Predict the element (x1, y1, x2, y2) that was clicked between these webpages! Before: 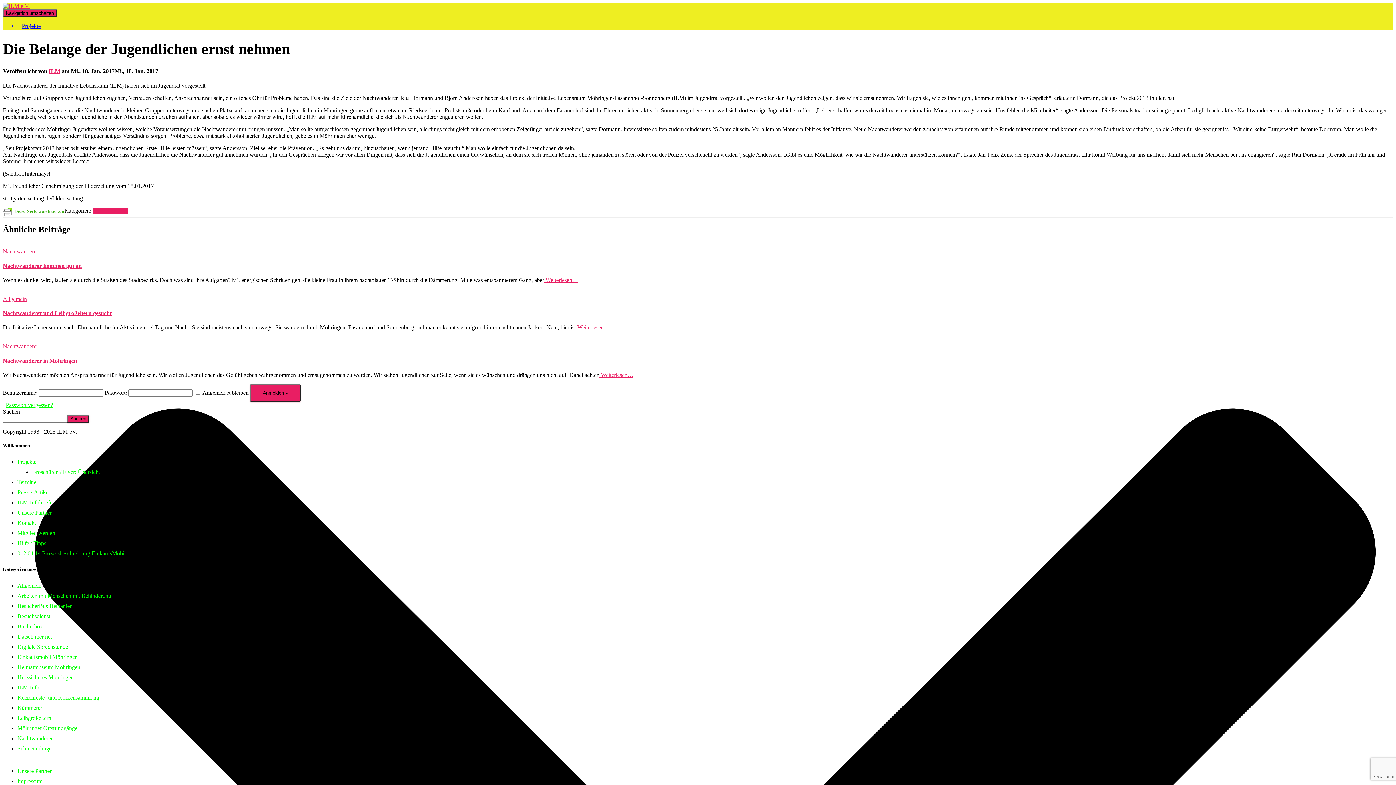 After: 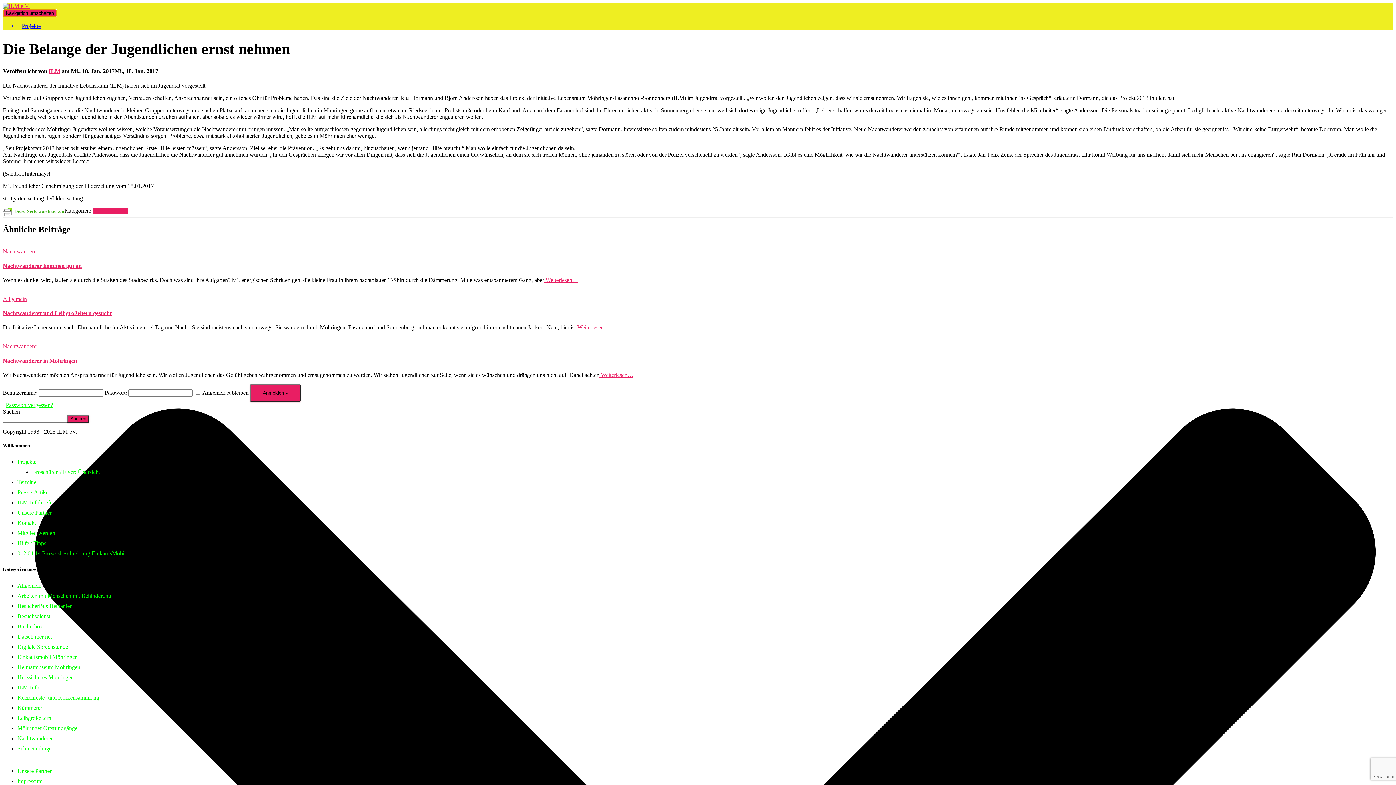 Action: label: Navigation umschalten bbox: (2, 9, 56, 17)